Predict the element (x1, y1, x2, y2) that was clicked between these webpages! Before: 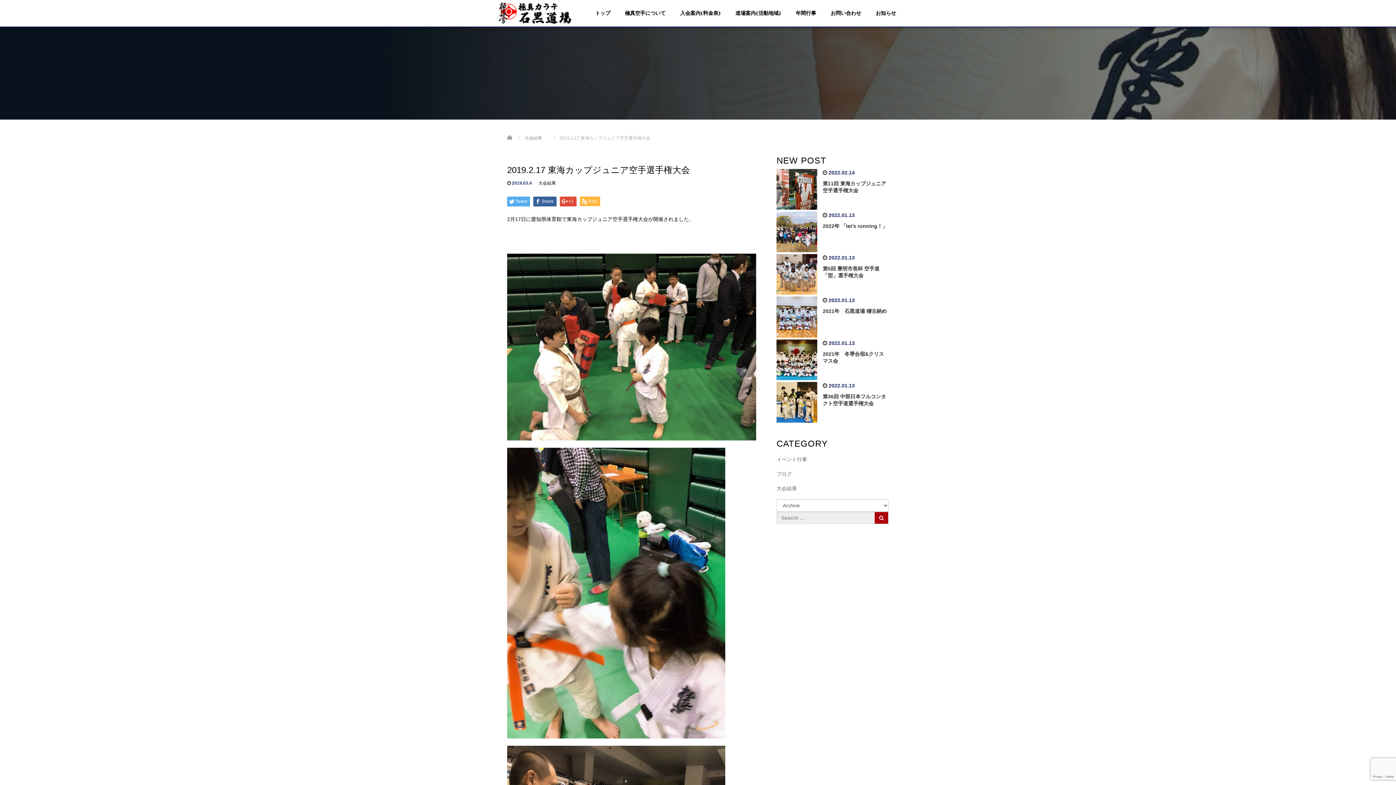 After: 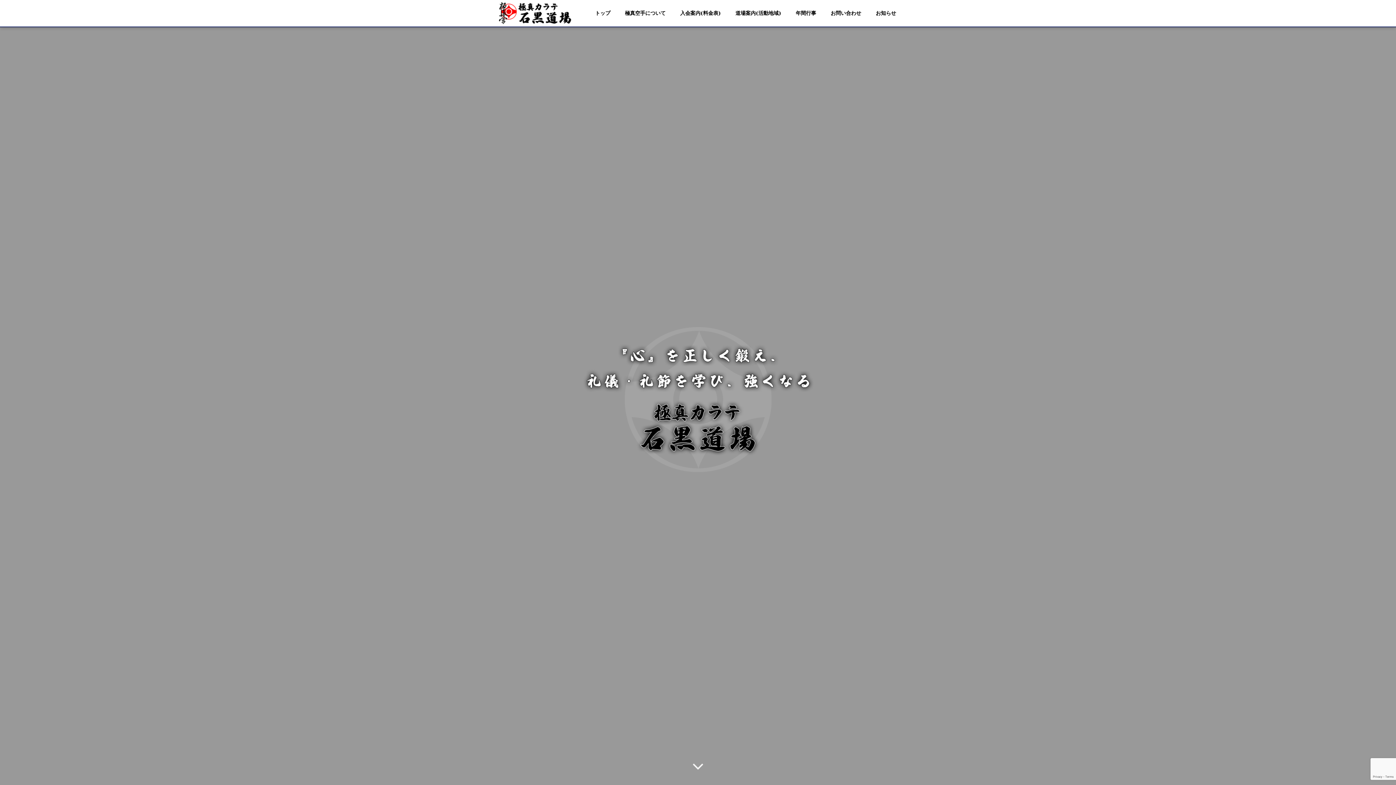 Action: bbox: (588, 4, 617, 27) label: トップ